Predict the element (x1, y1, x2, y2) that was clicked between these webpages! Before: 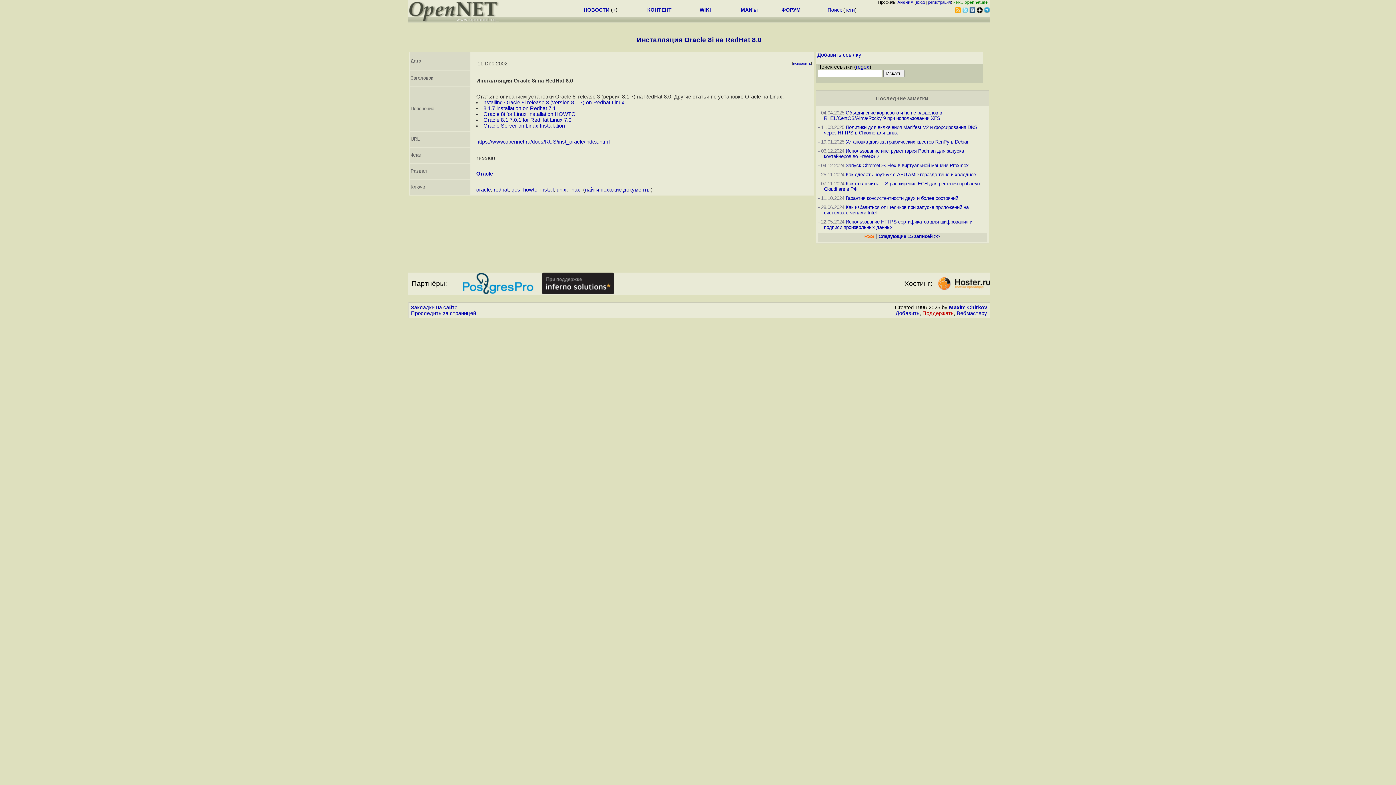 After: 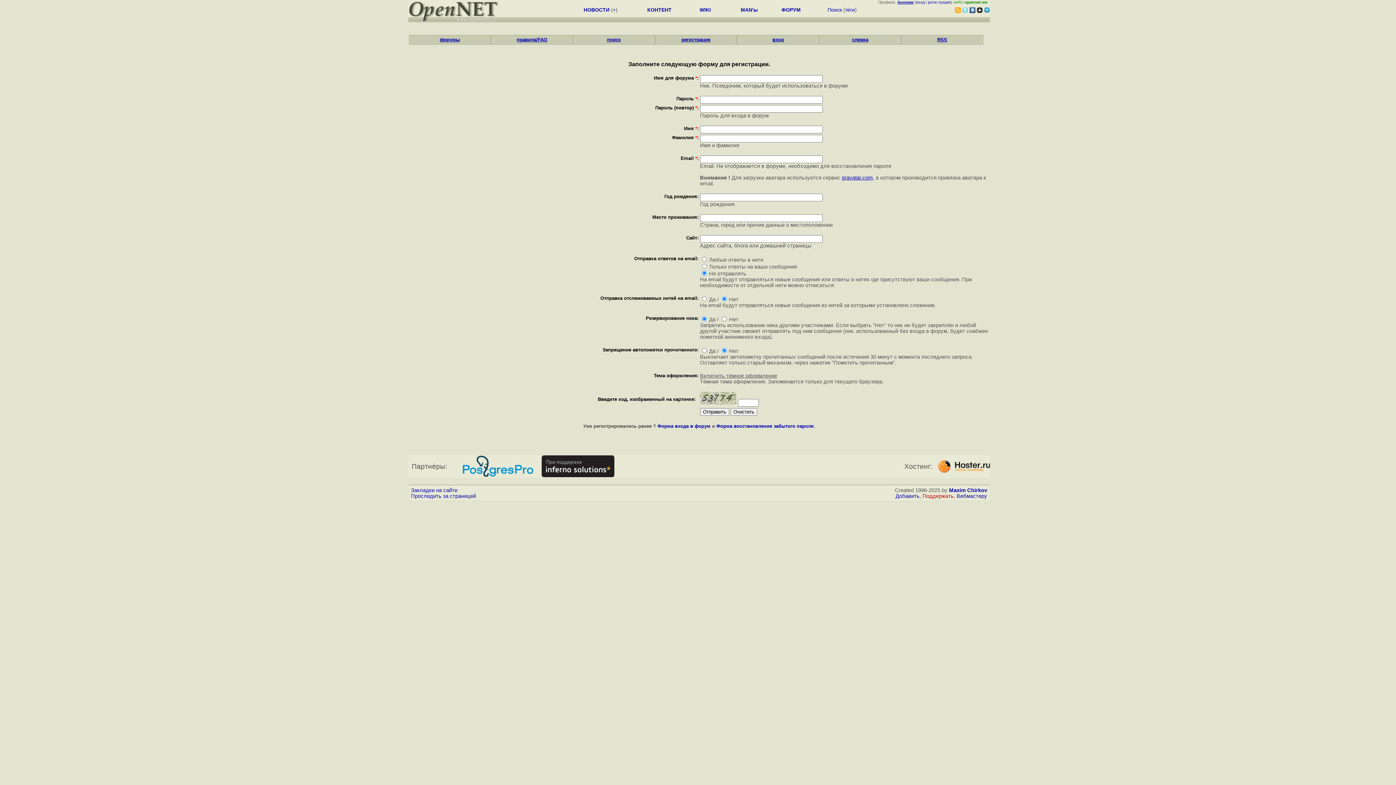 Action: label: регистрация bbox: (928, 0, 951, 4)